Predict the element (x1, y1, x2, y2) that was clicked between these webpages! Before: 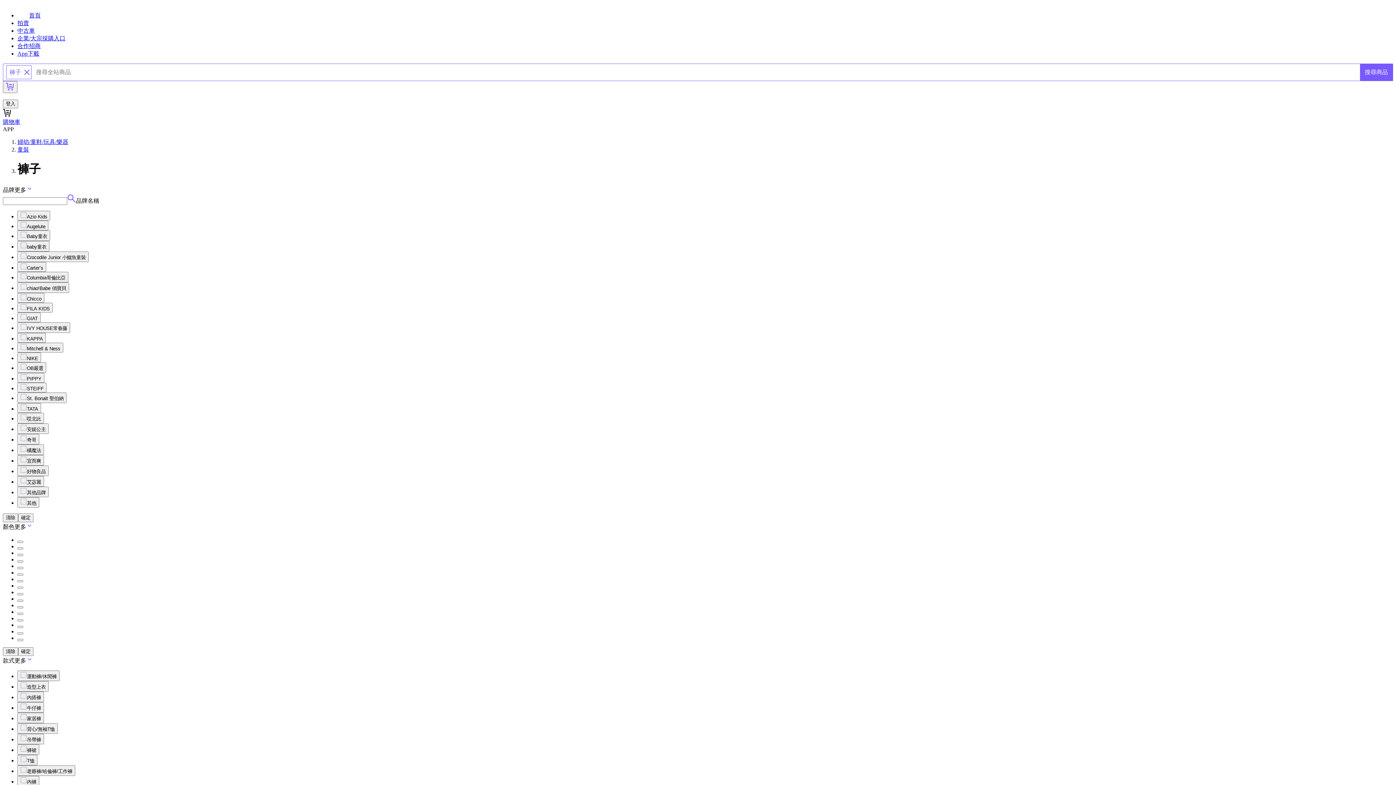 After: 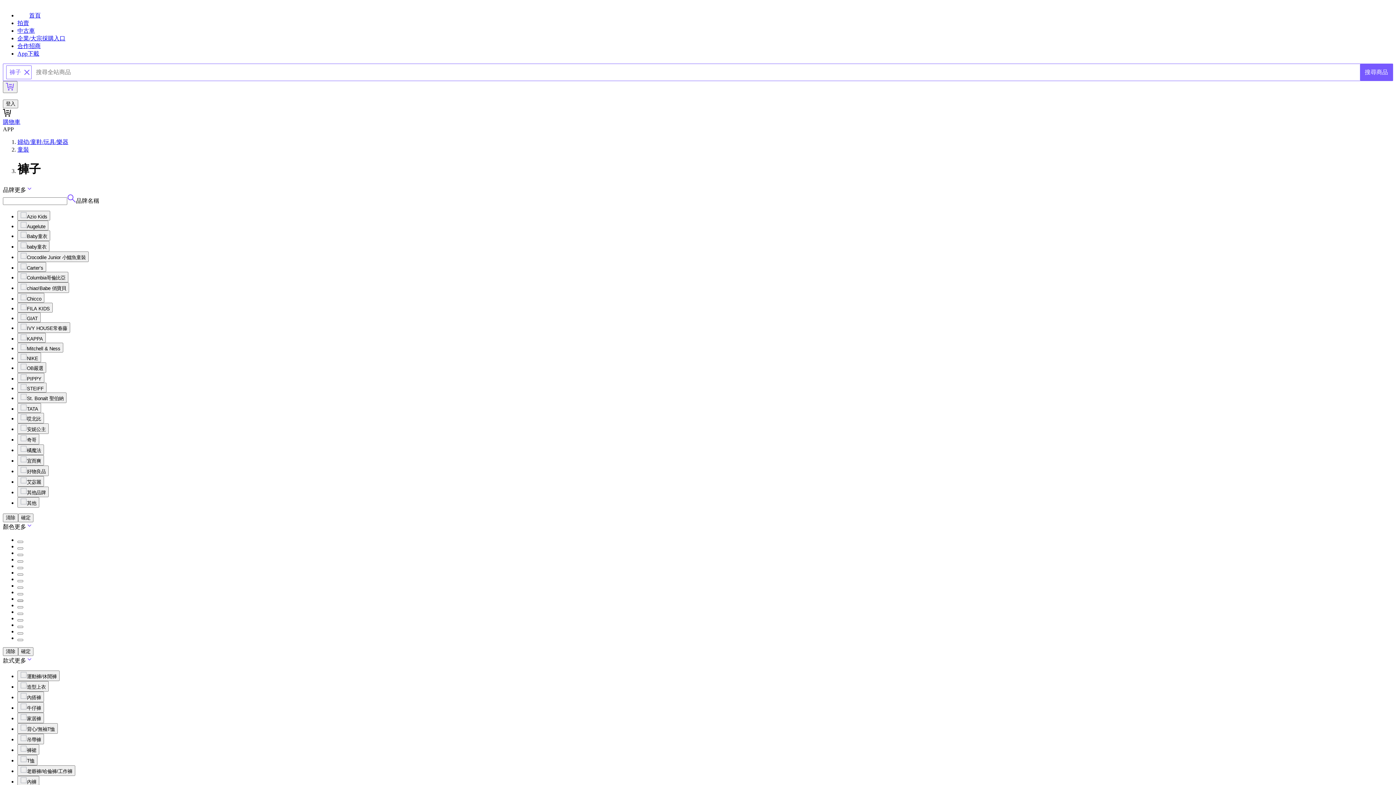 Action: bbox: (17, 599, 23, 602)